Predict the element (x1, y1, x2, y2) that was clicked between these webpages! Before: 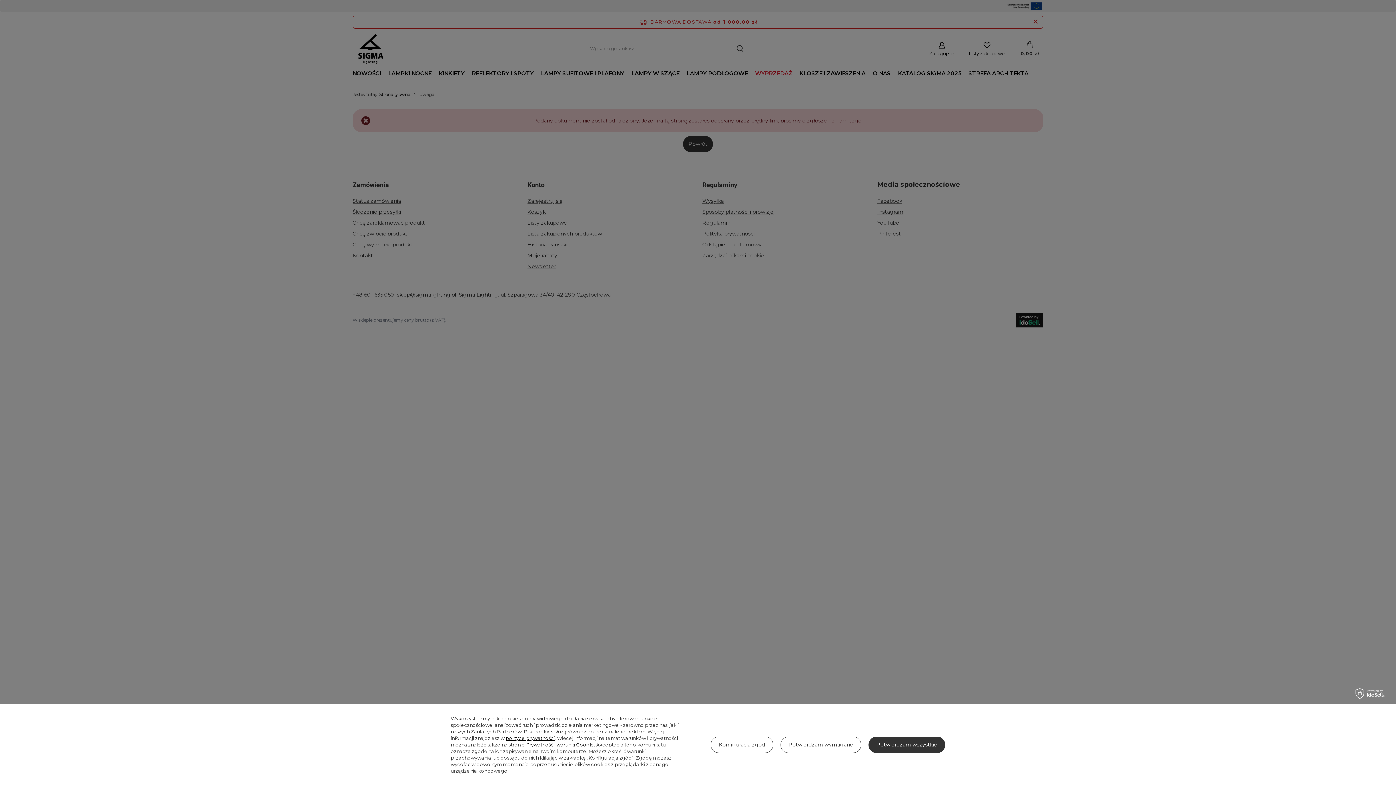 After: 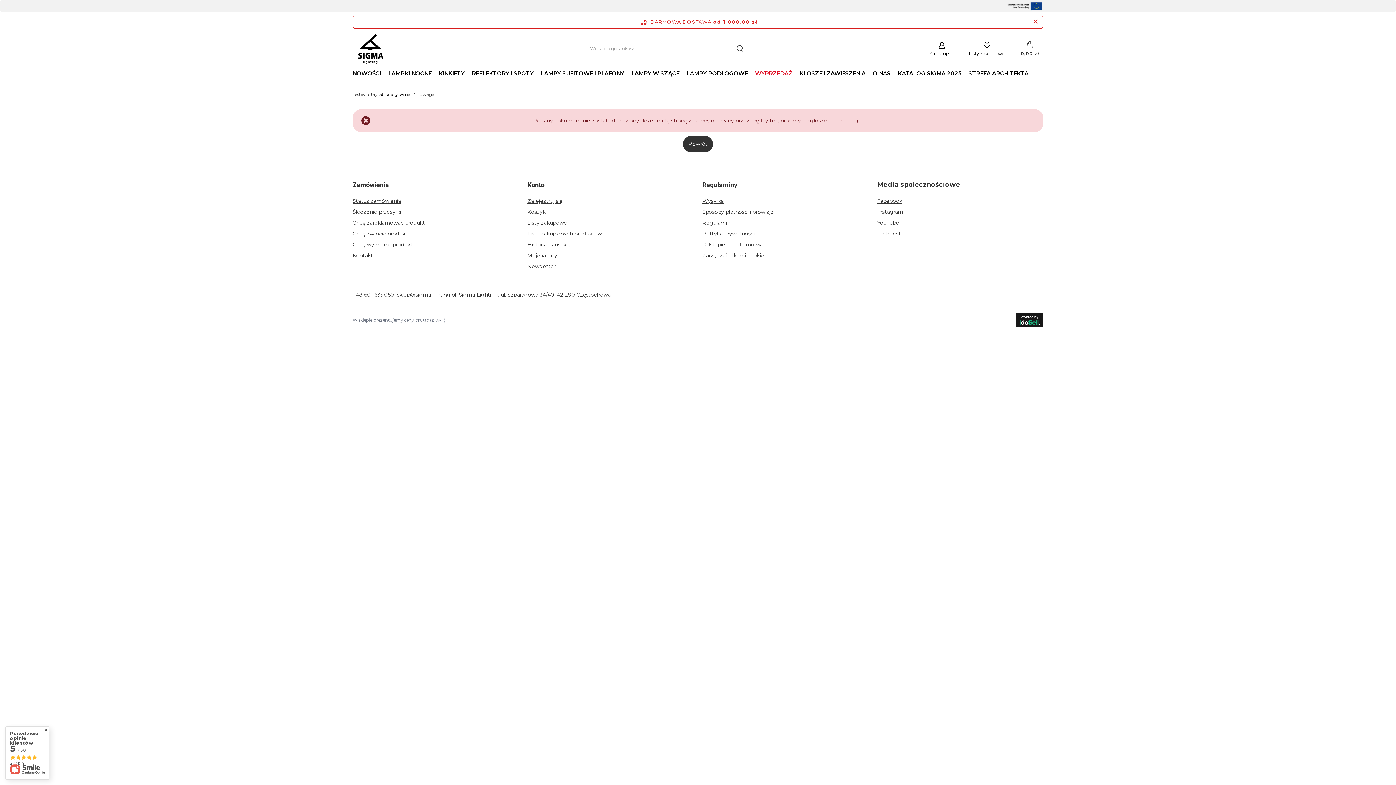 Action: label: Potwierdzam wszystkie bbox: (868, 736, 945, 753)